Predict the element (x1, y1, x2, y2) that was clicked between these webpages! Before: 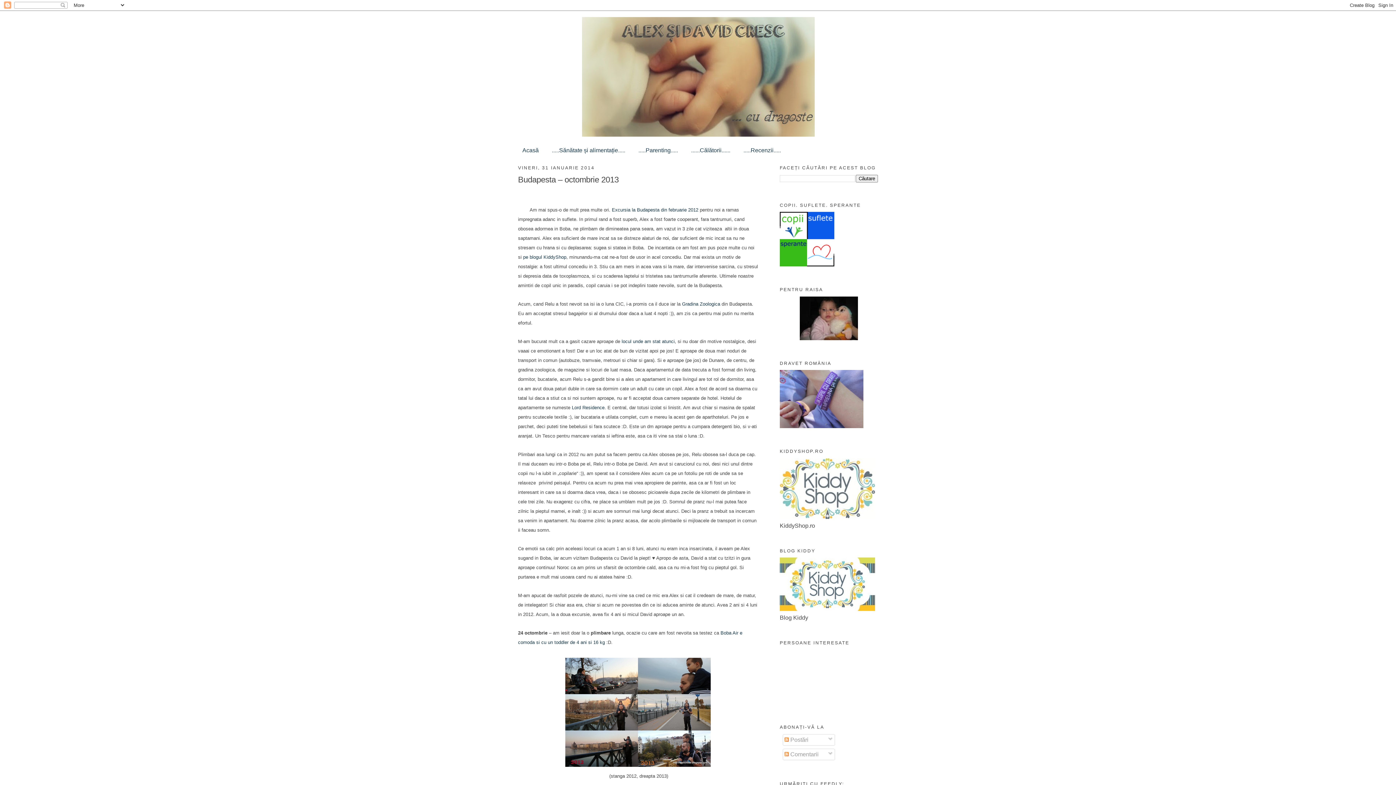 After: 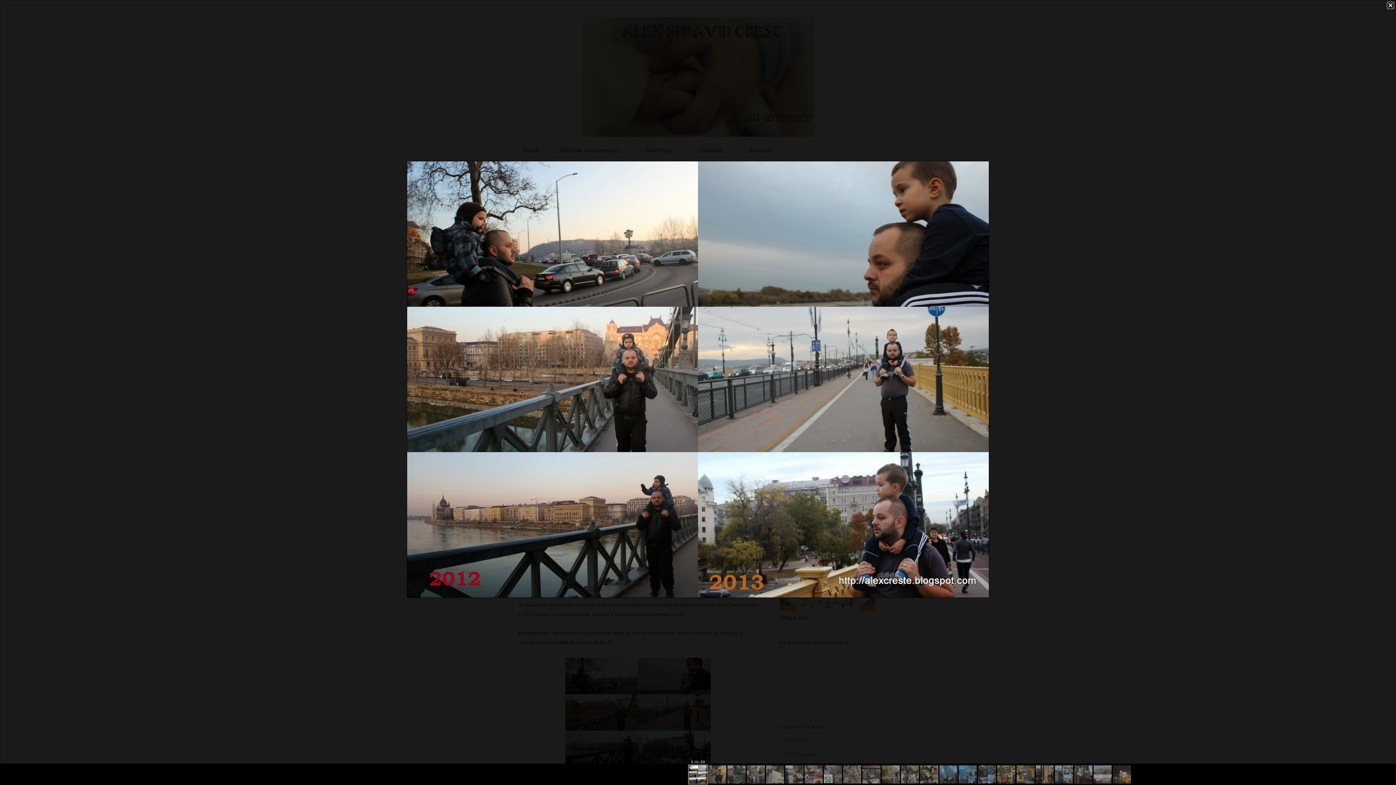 Action: bbox: (563, 763, 712, 770)